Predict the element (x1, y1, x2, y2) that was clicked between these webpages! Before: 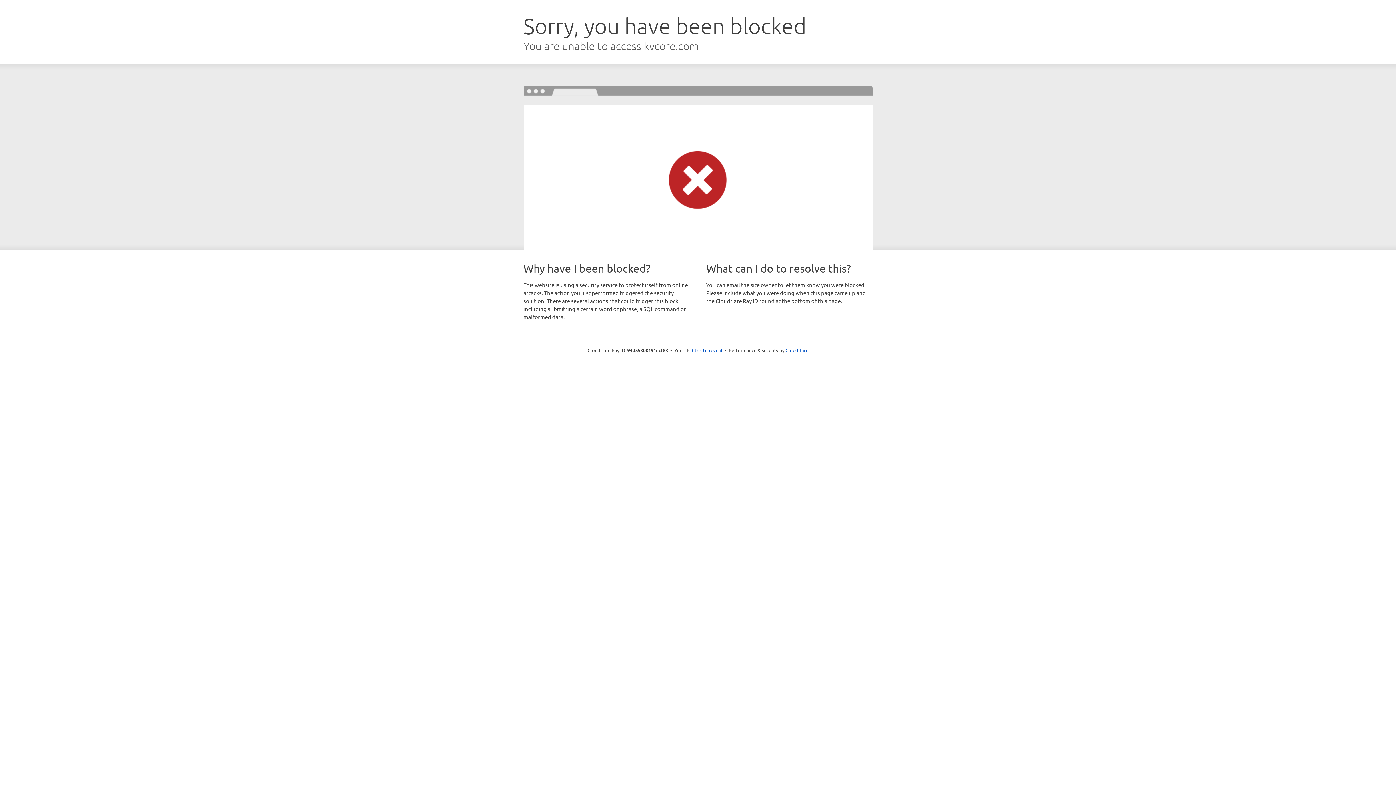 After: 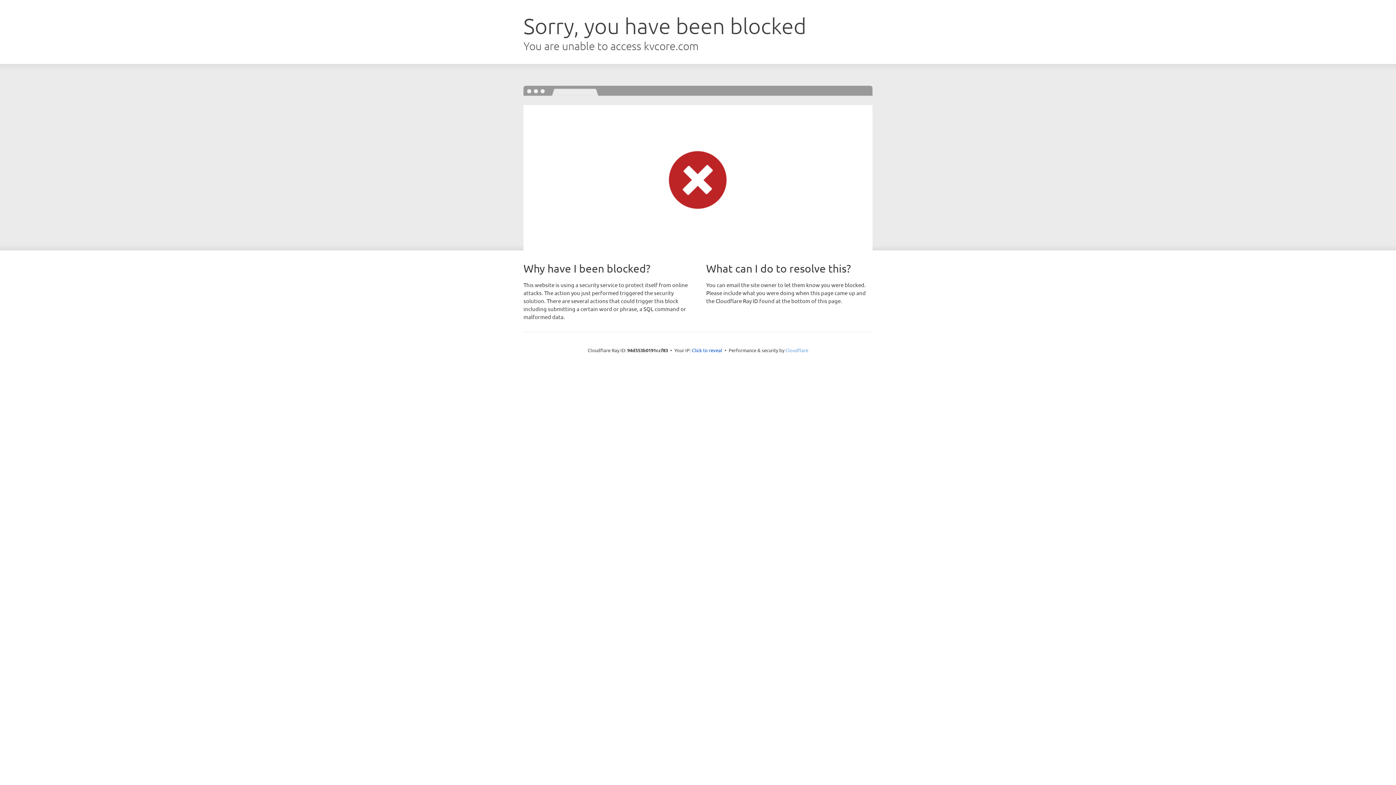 Action: bbox: (785, 347, 808, 353) label: Cloudflare